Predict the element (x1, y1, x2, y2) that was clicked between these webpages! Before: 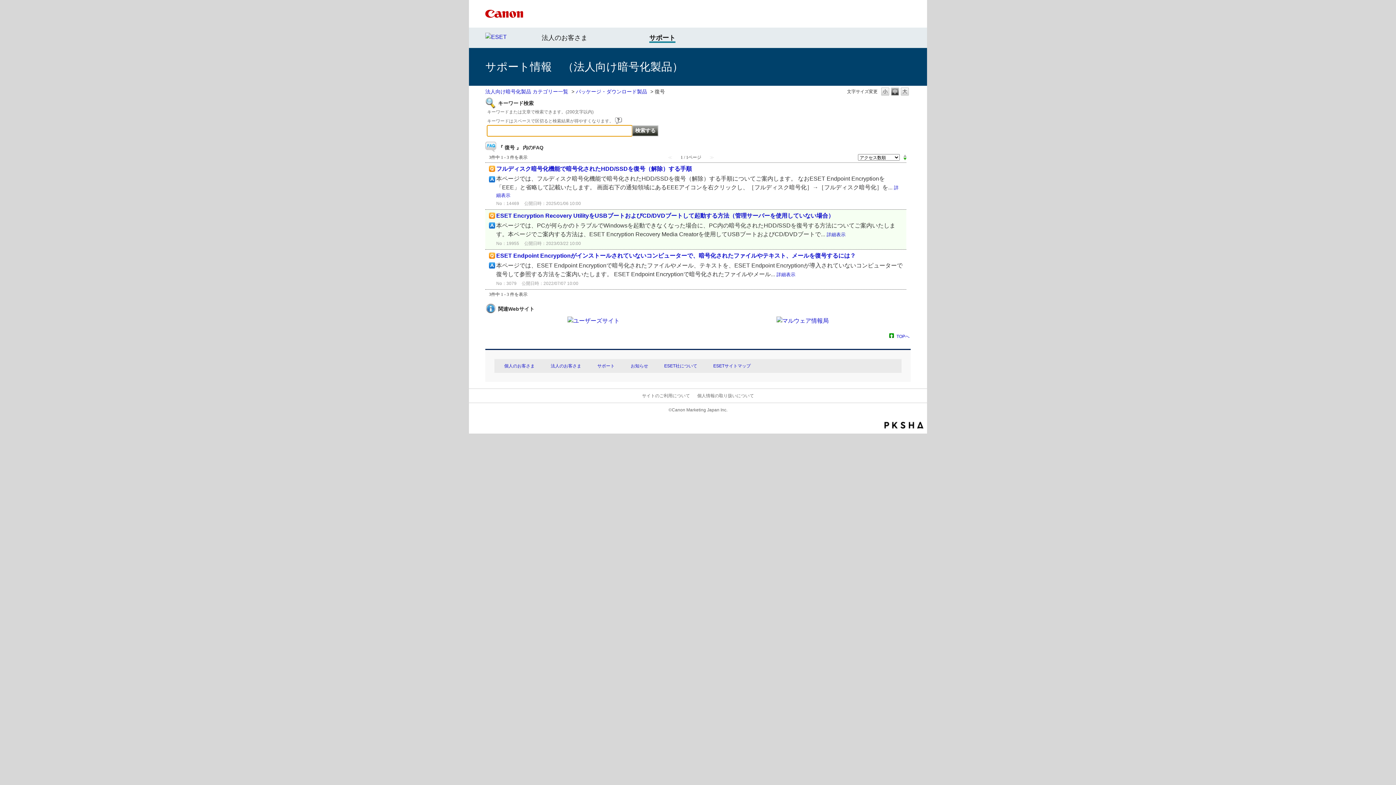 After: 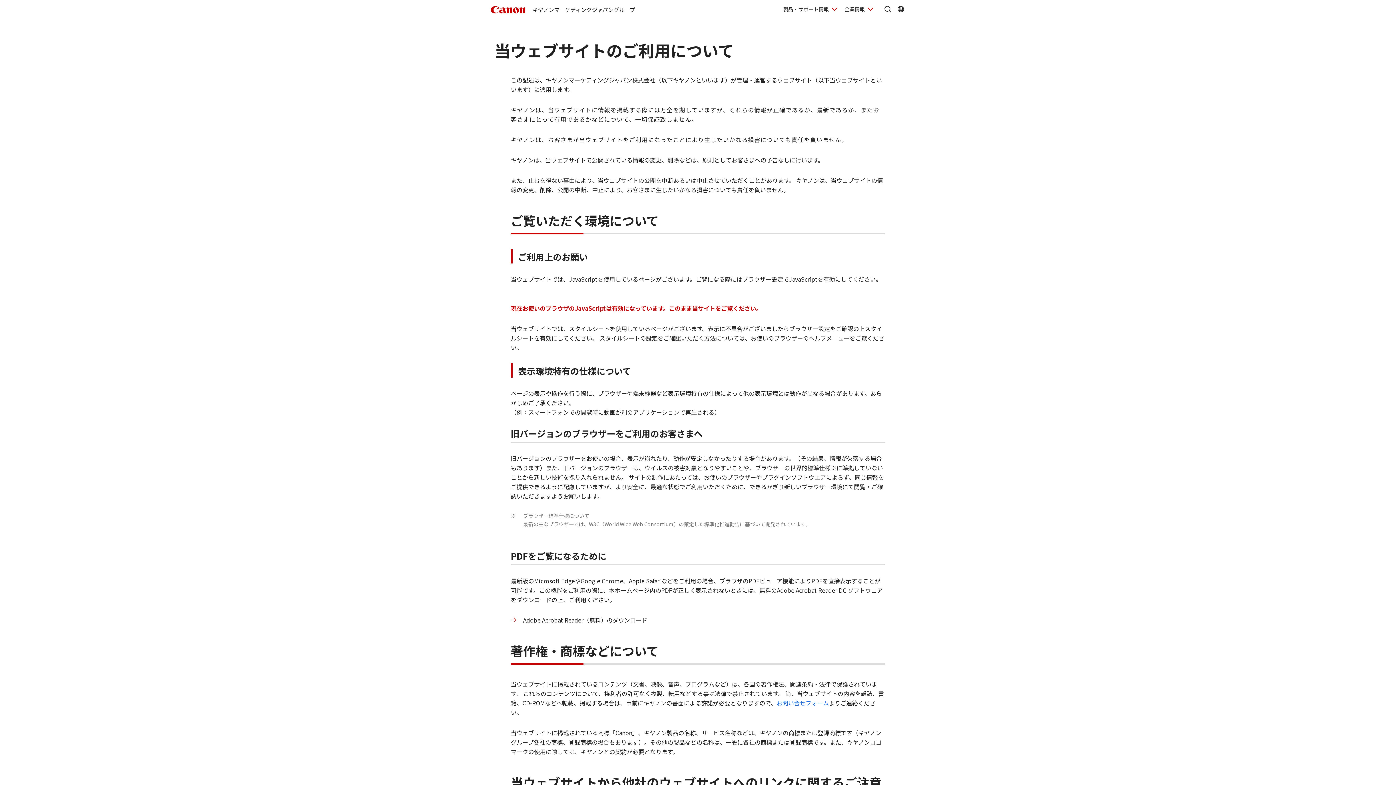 Action: label: サイトのご利用について bbox: (642, 393, 690, 398)